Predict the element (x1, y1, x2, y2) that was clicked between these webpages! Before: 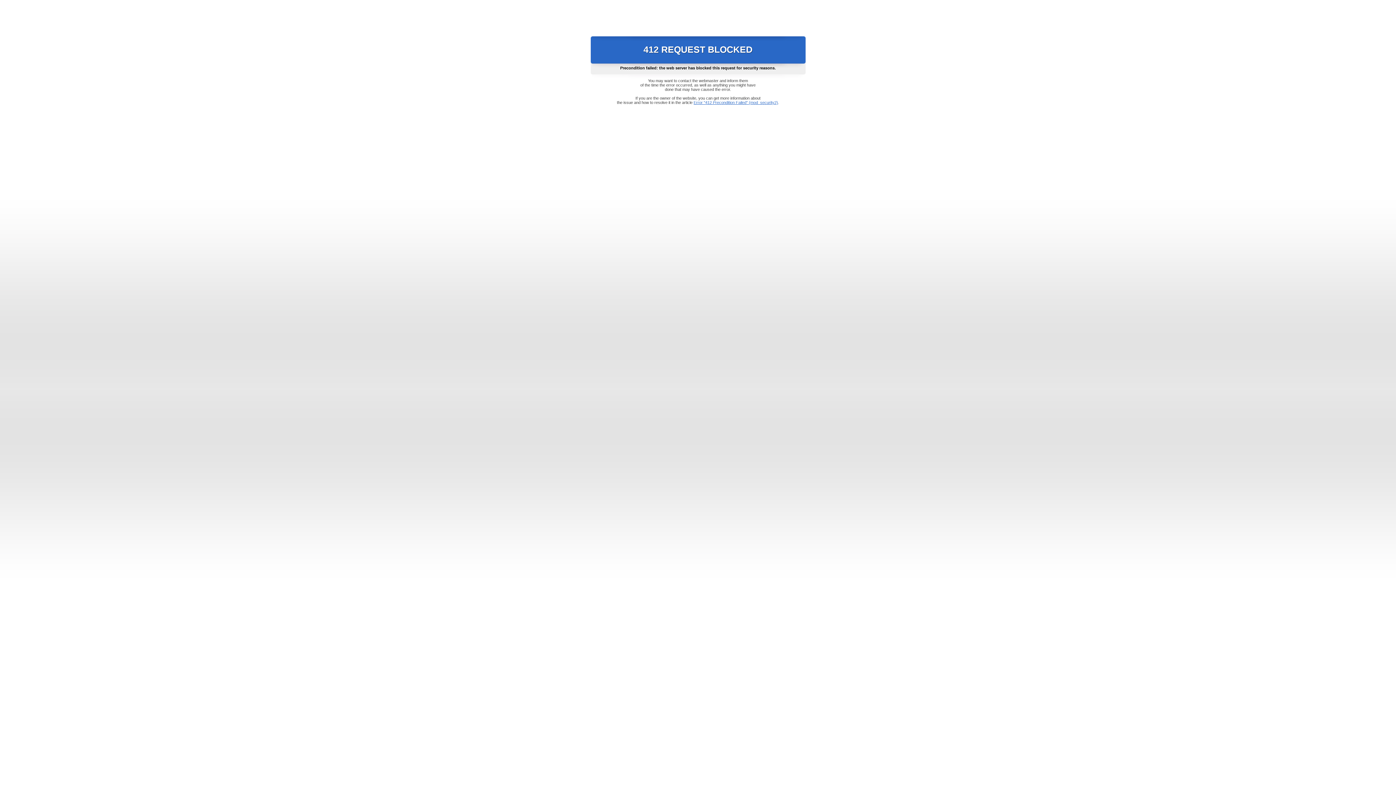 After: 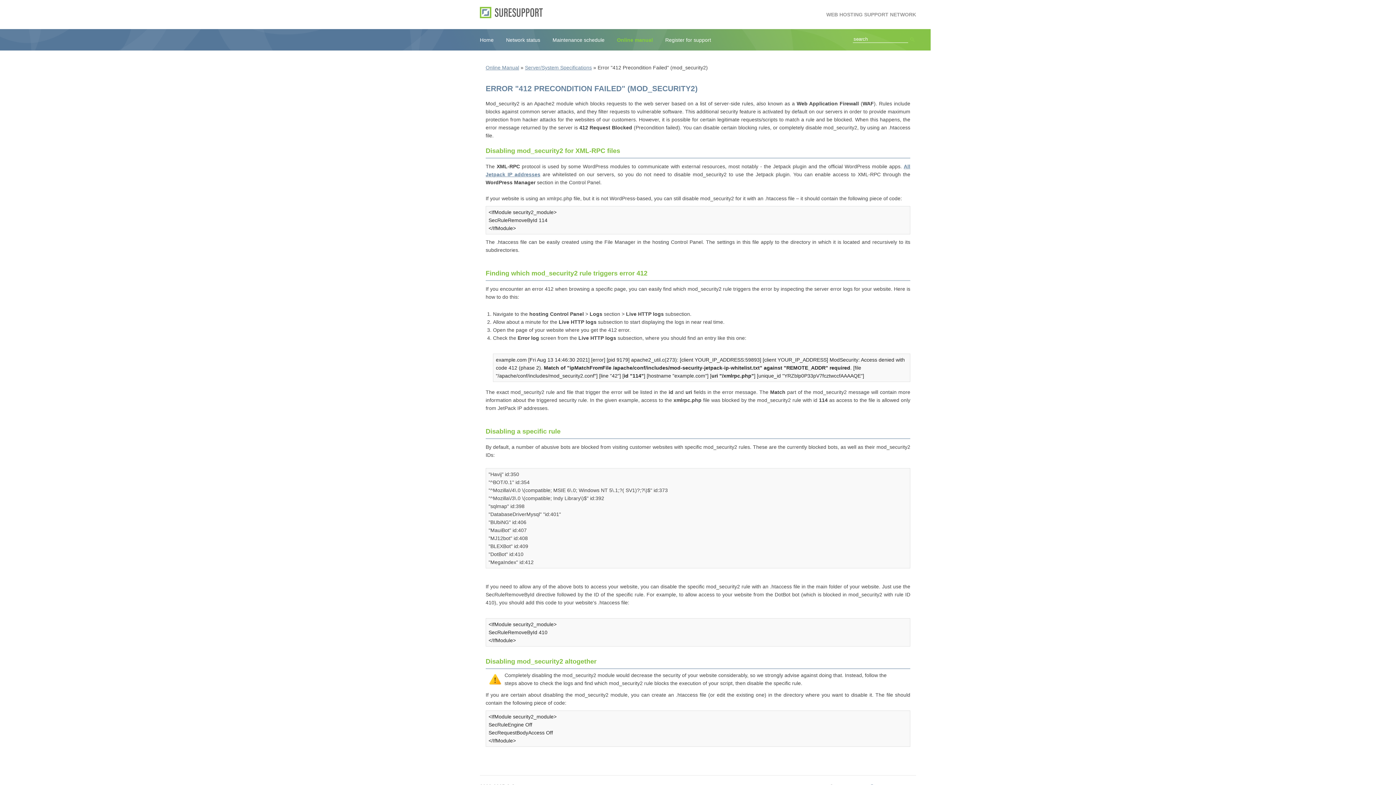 Action: bbox: (693, 100, 778, 104) label: Error "412 Precondition Failed" (mod_security2)